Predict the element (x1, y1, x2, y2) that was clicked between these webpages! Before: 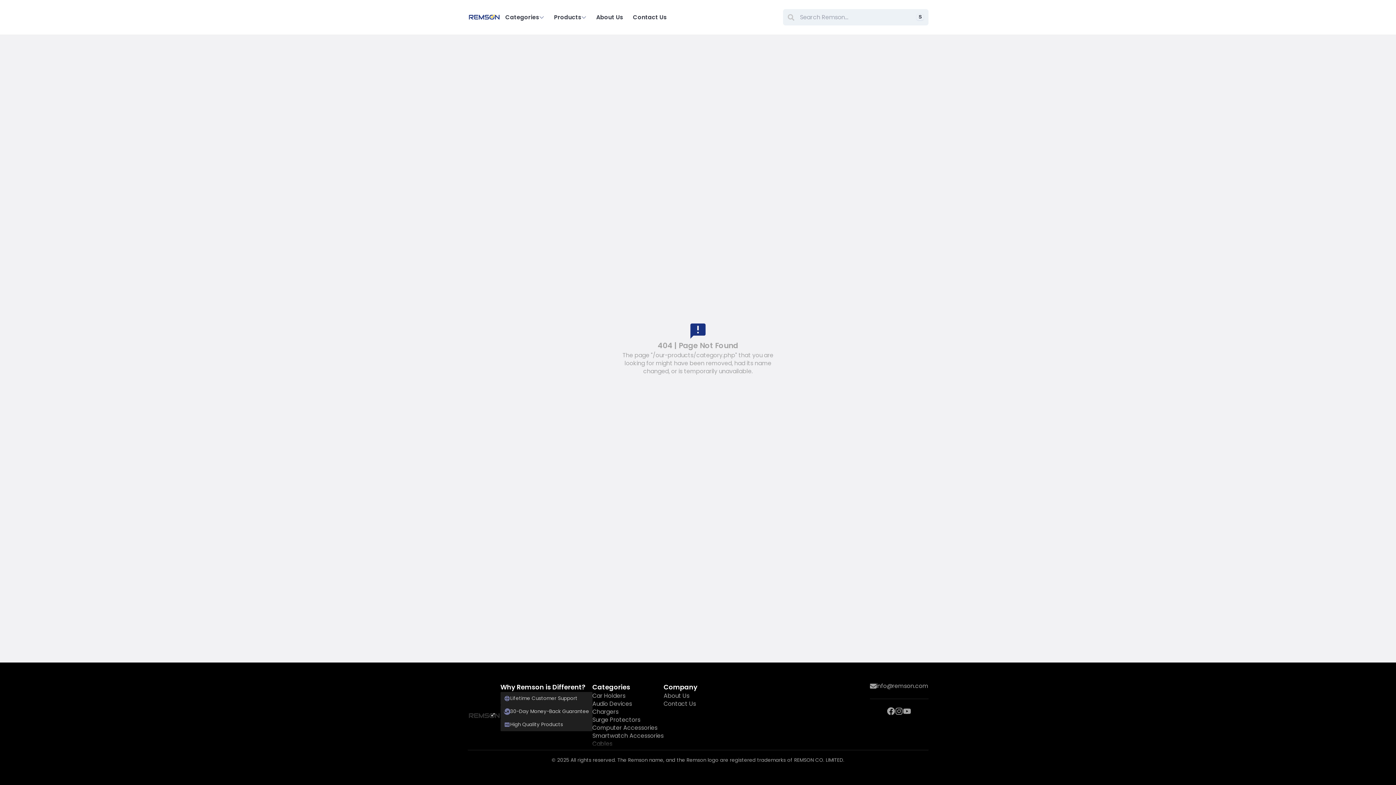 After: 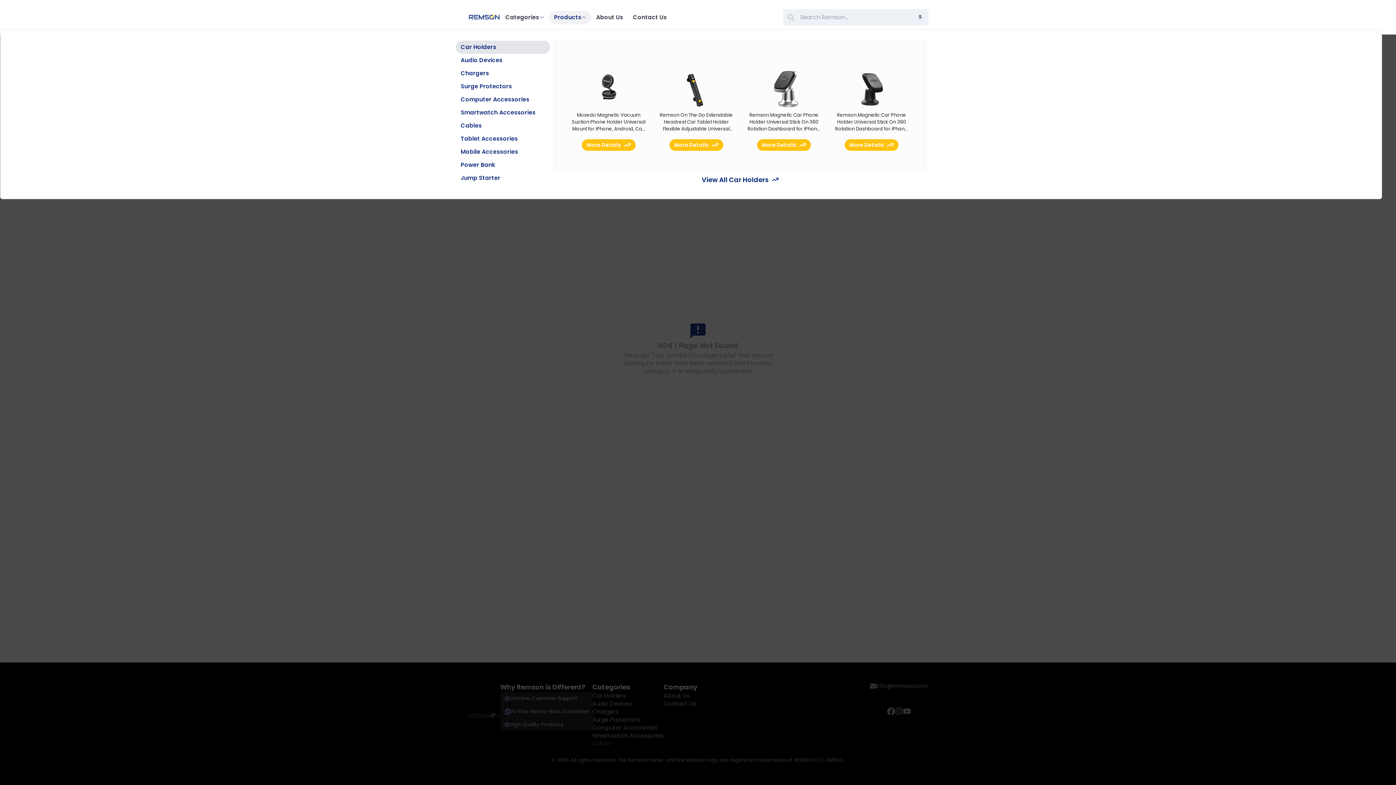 Action: bbox: (549, 10, 591, 23) label: Products